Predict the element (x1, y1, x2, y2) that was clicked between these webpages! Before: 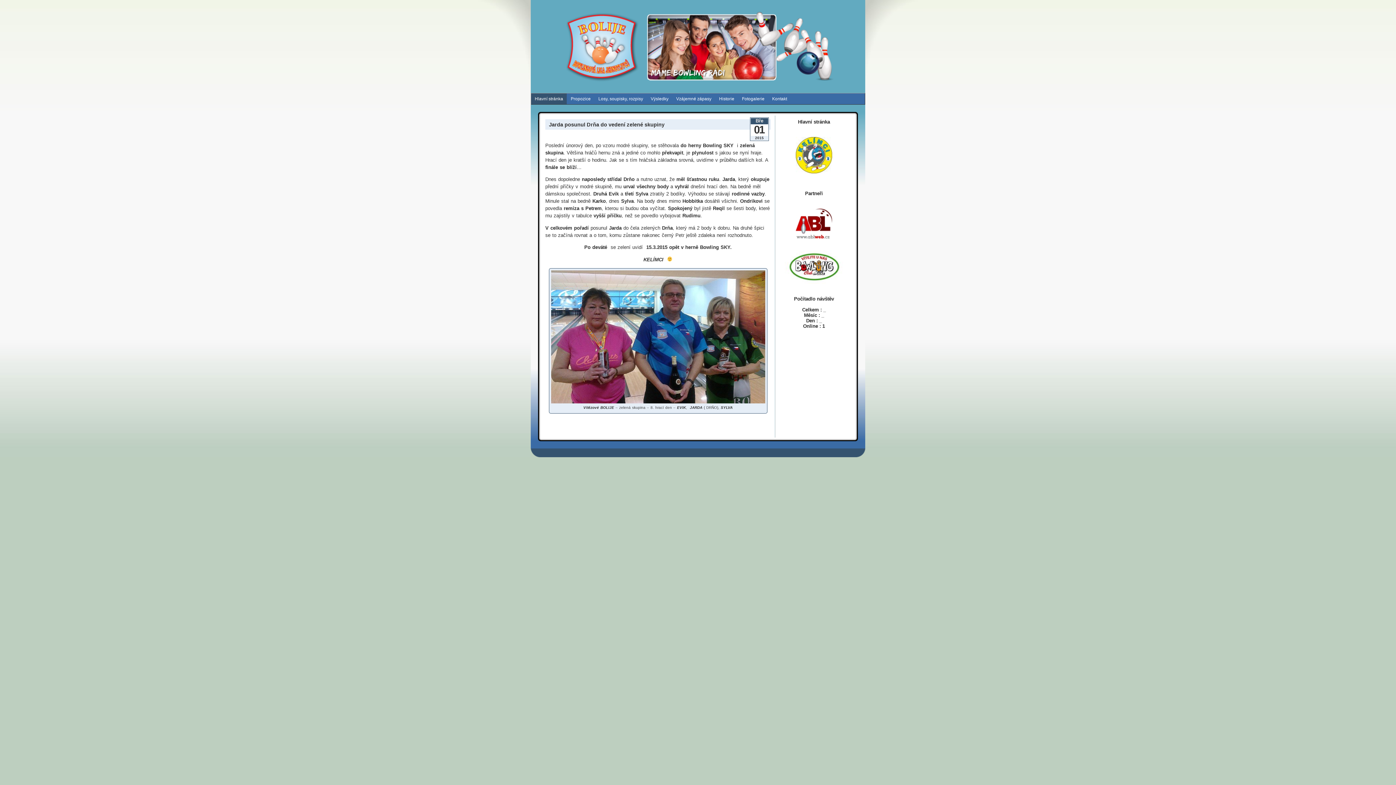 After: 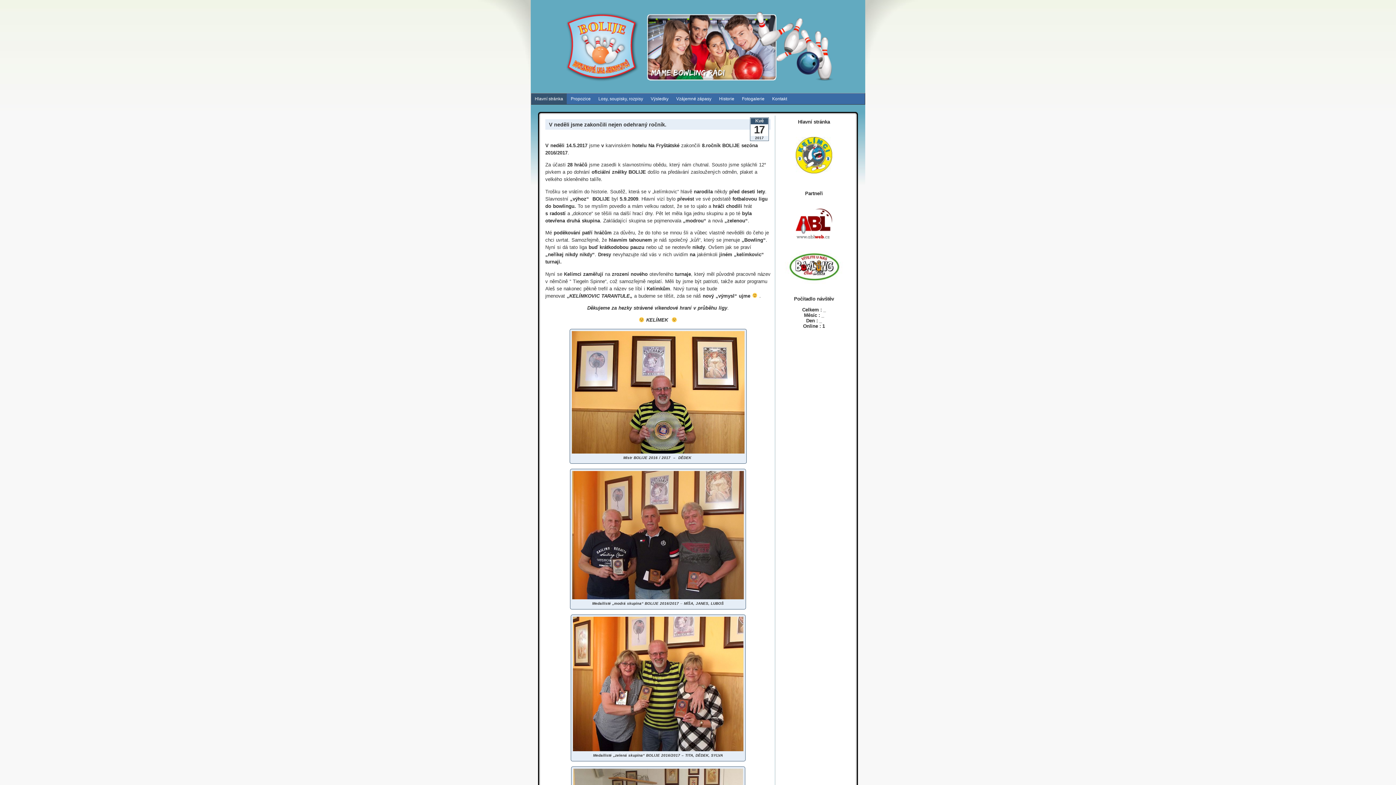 Action: bbox: (531, 93, 566, 104) label: Hlavní stránka